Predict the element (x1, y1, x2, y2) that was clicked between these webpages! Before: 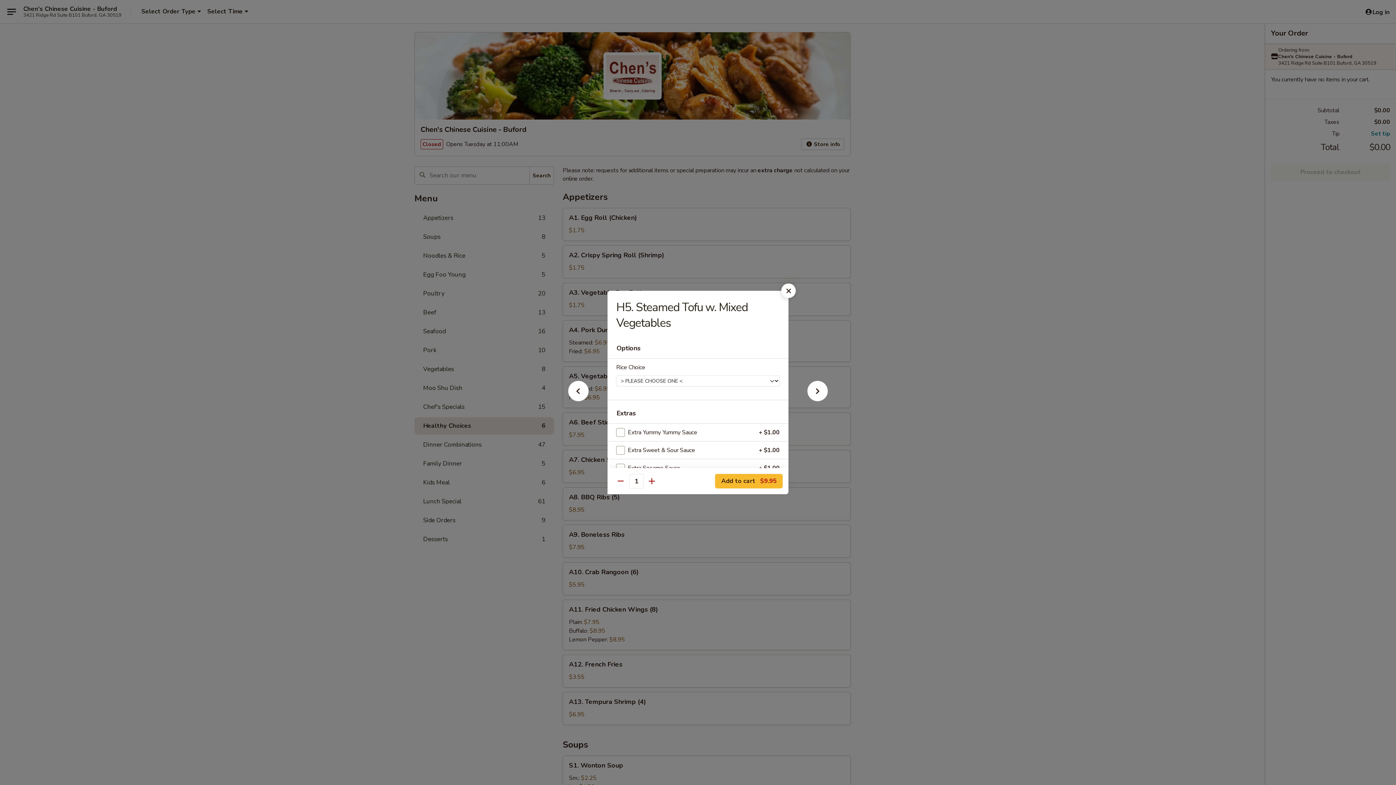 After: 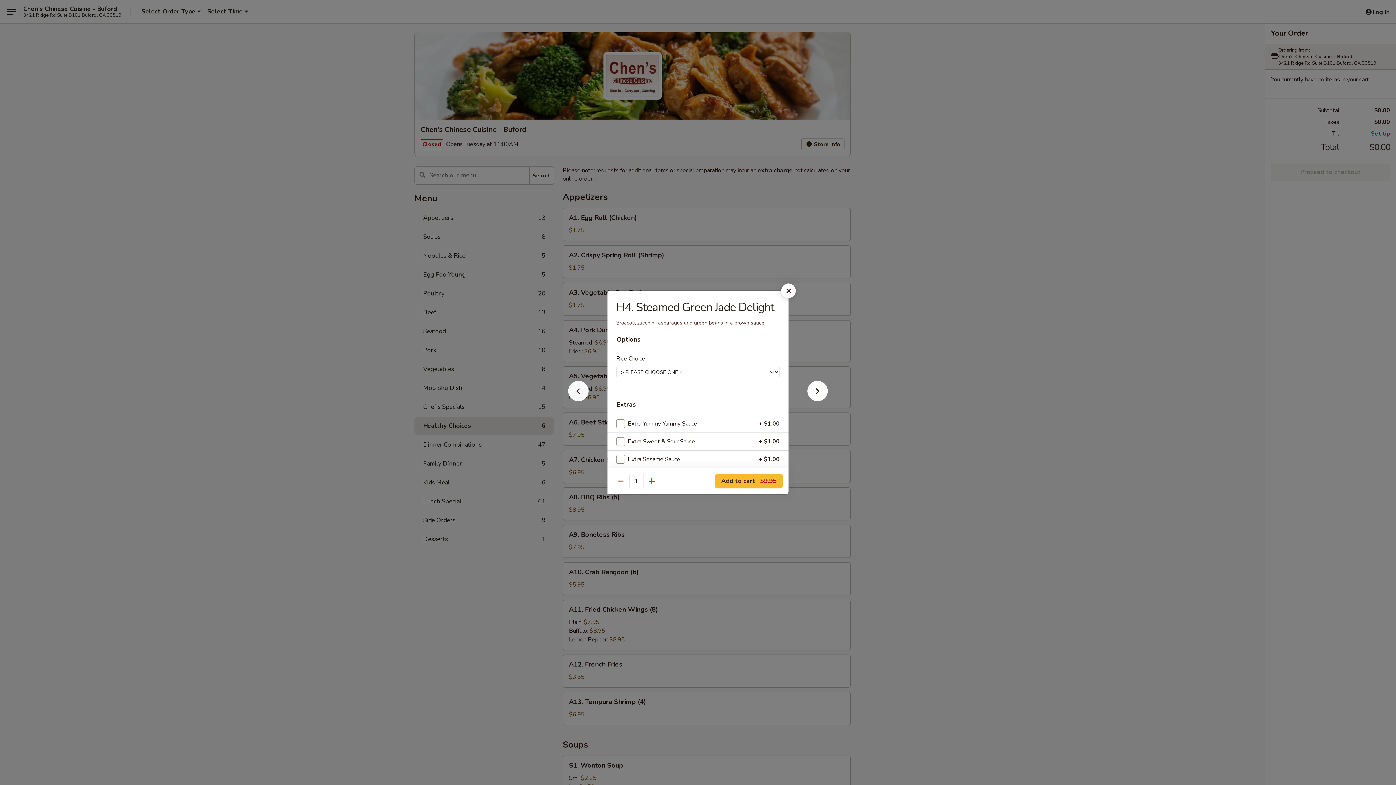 Action: bbox: (556, 392, 600, 405)